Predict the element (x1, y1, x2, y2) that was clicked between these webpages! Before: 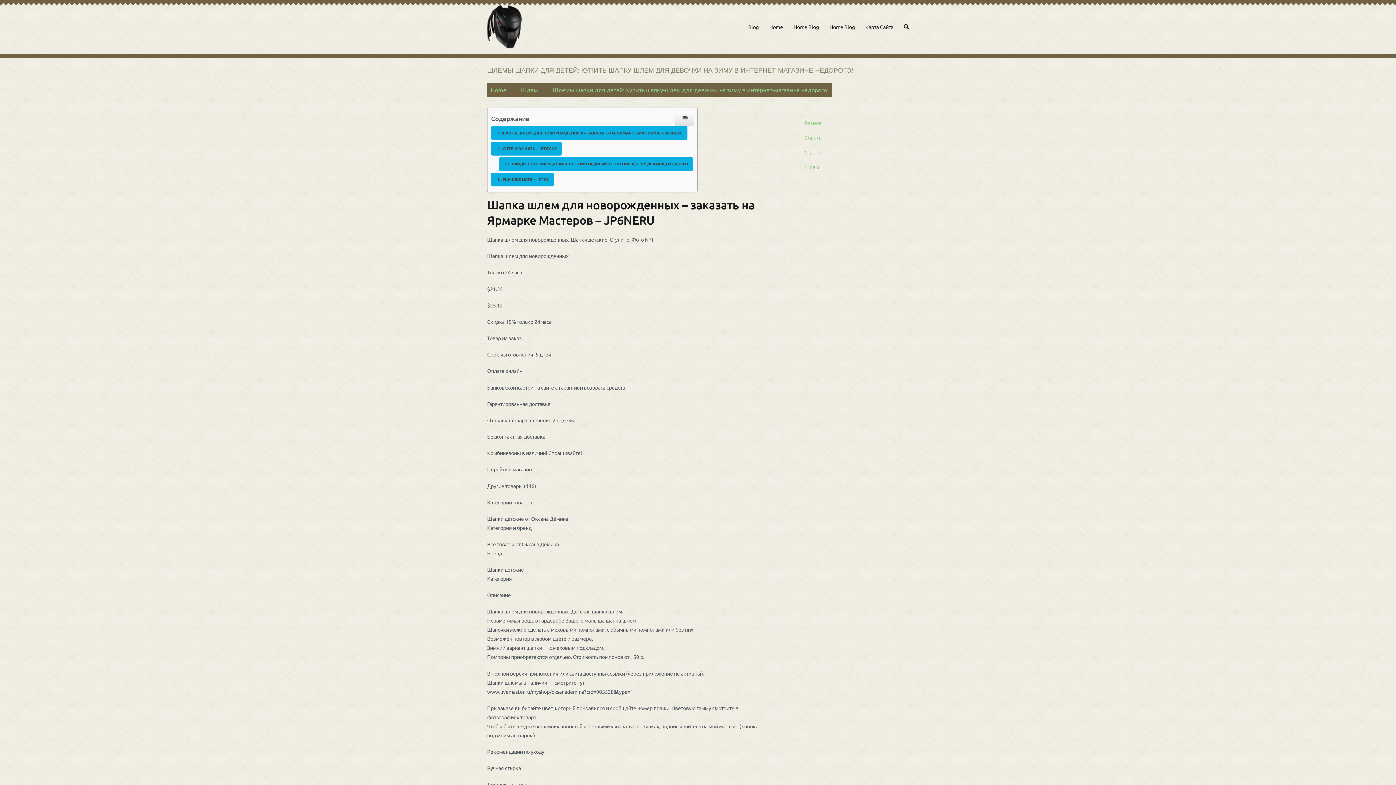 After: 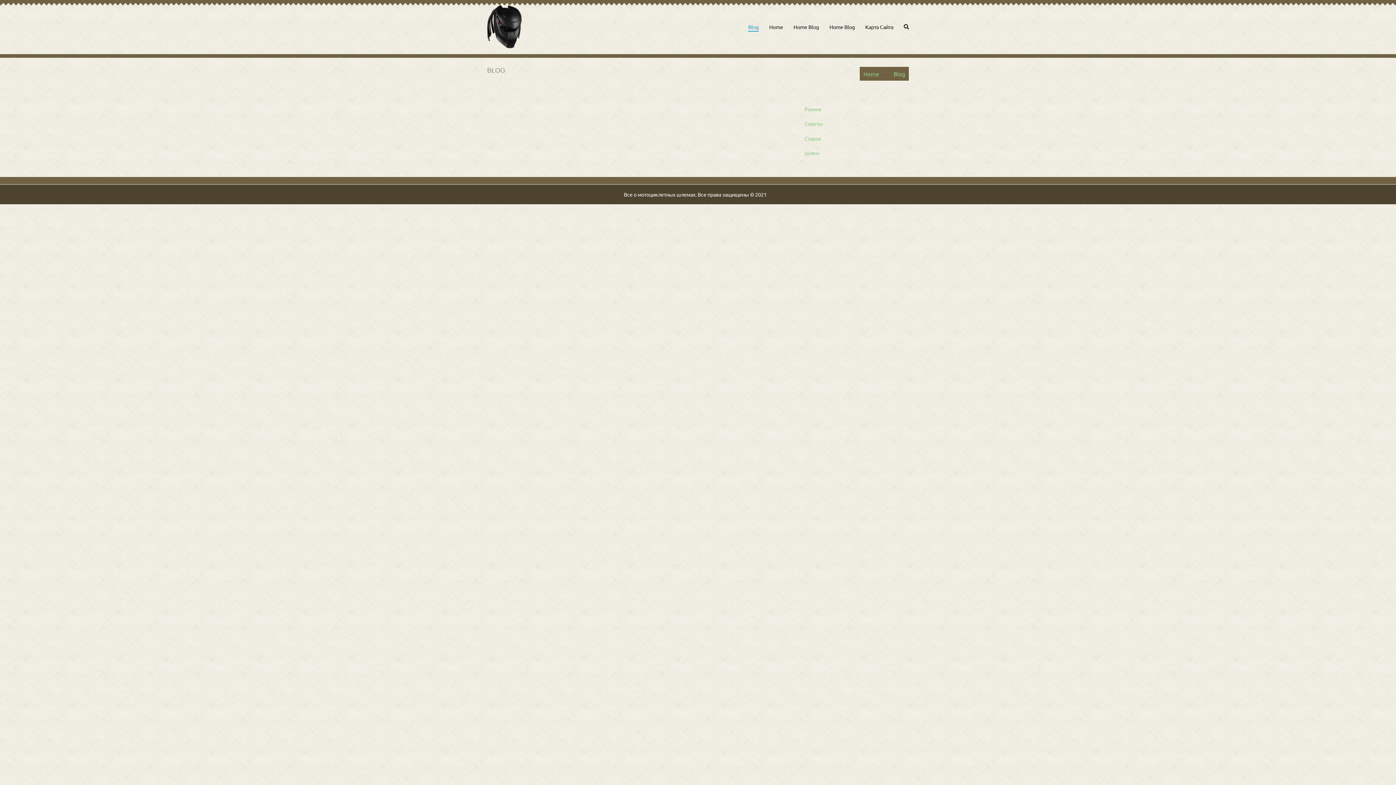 Action: bbox: (748, 22, 758, 31) label: Blog